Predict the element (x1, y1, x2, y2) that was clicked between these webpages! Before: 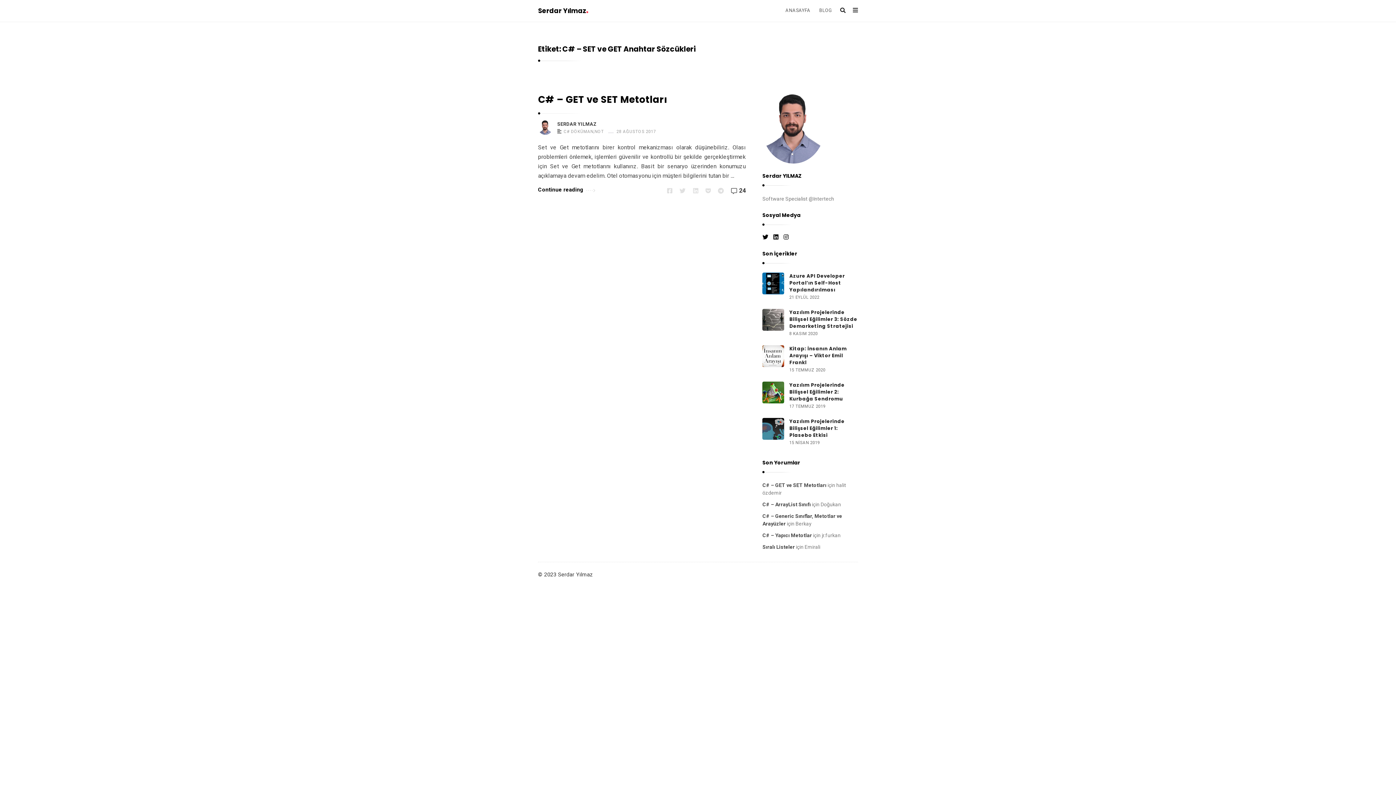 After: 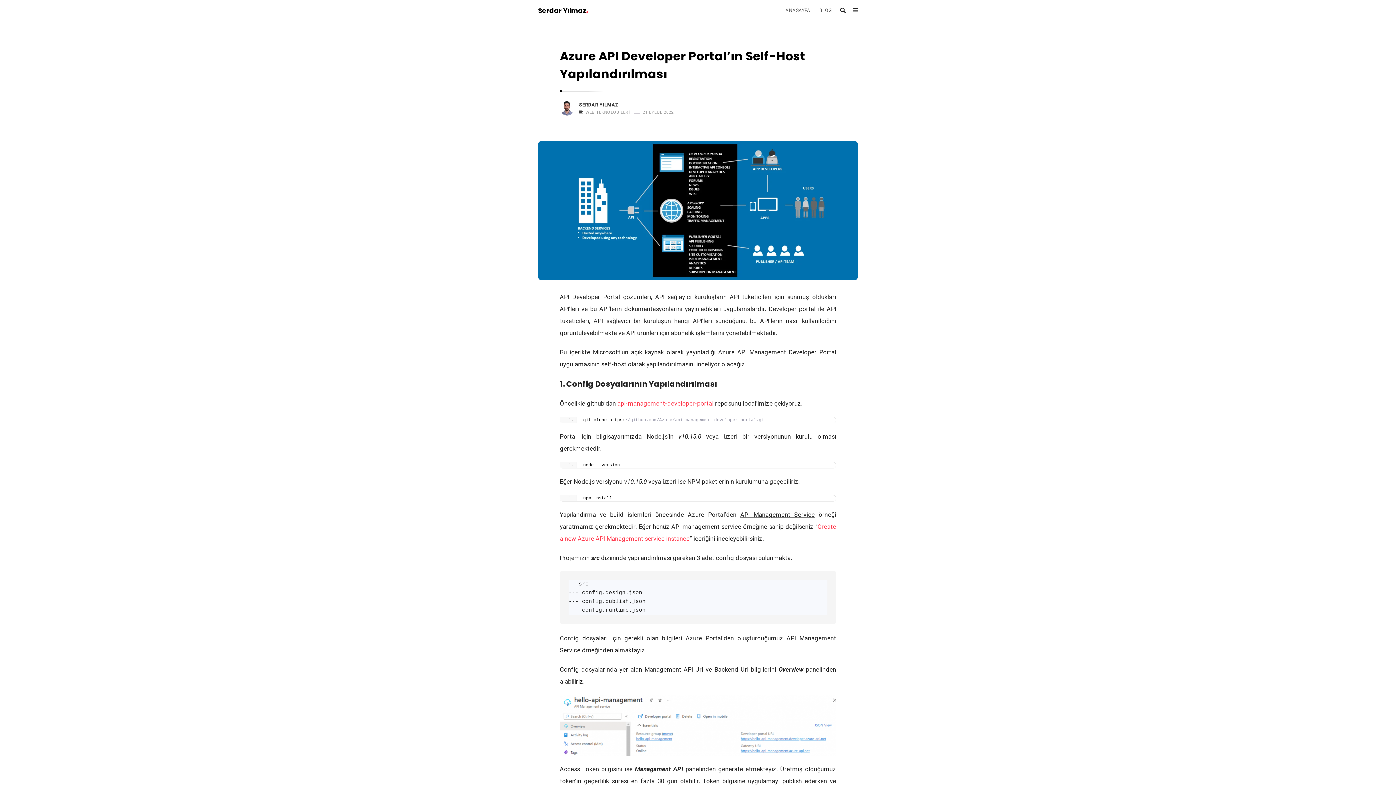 Action: bbox: (762, 280, 784, 286)